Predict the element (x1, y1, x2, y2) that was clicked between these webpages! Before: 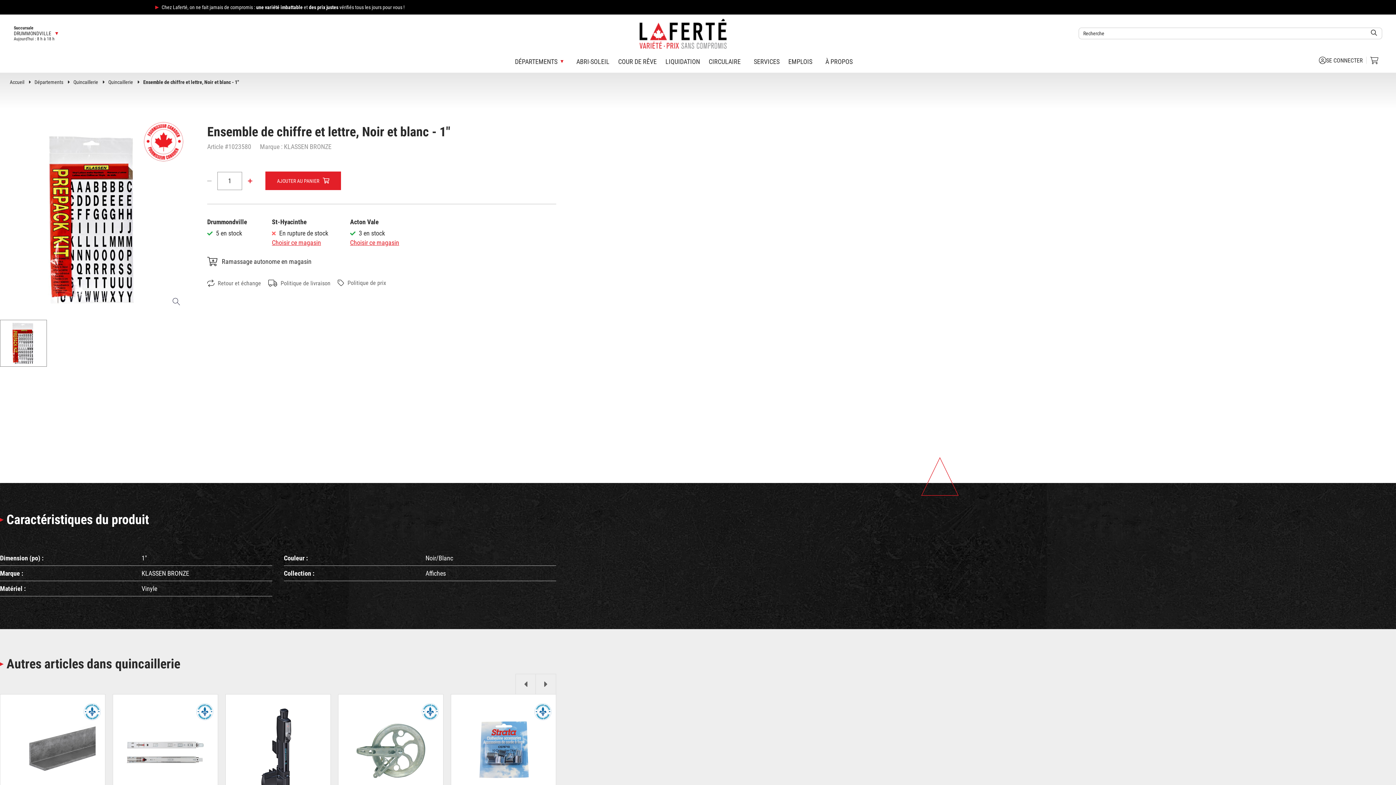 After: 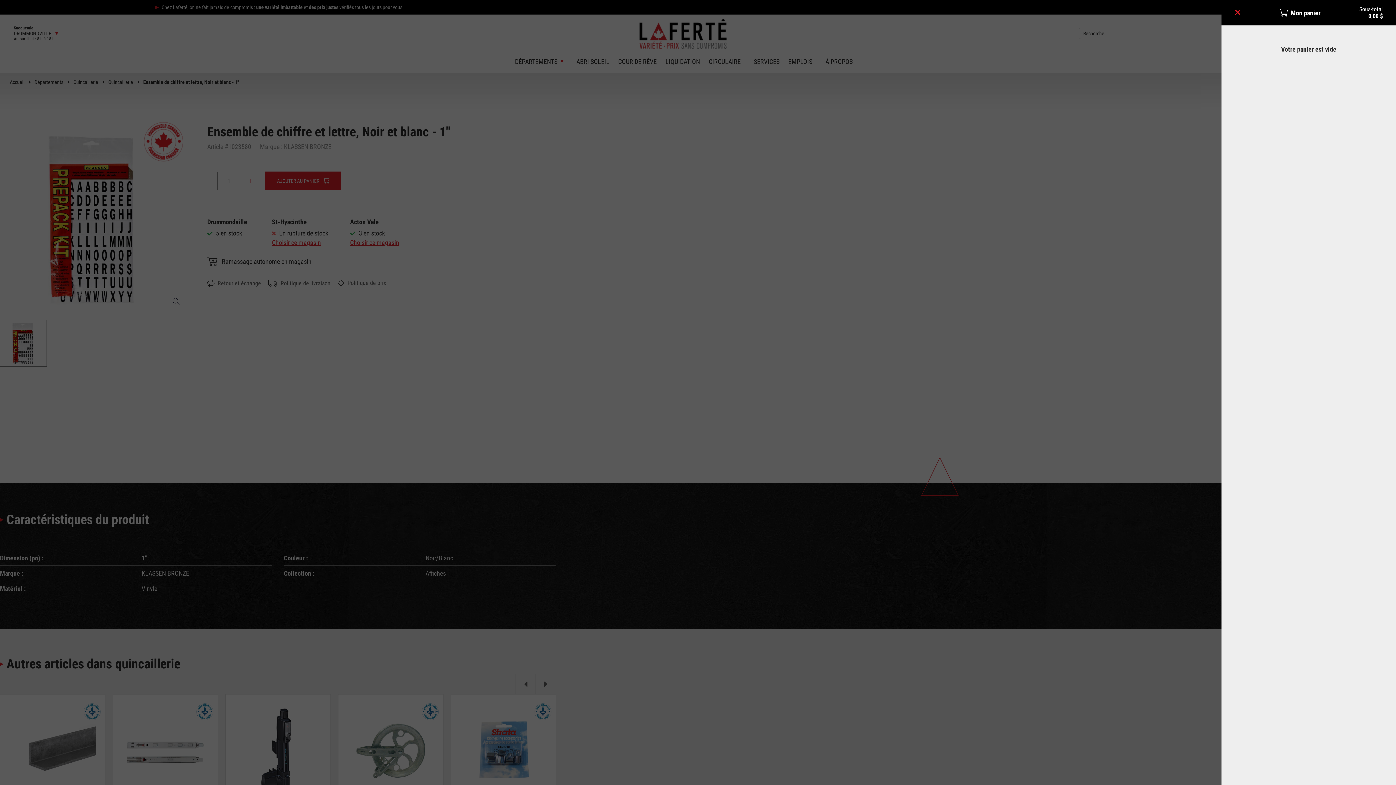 Action: bbox: (1366, 53, 1382, 72)